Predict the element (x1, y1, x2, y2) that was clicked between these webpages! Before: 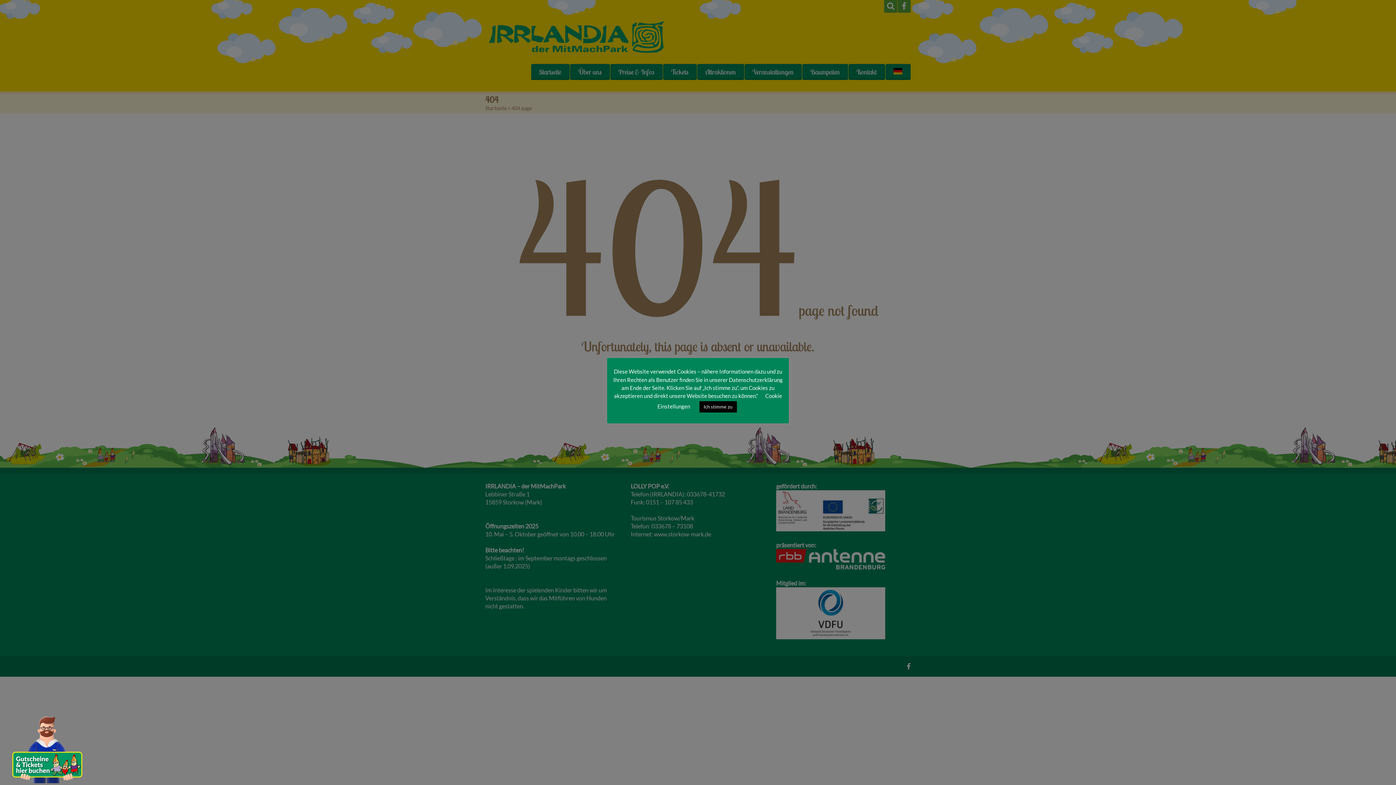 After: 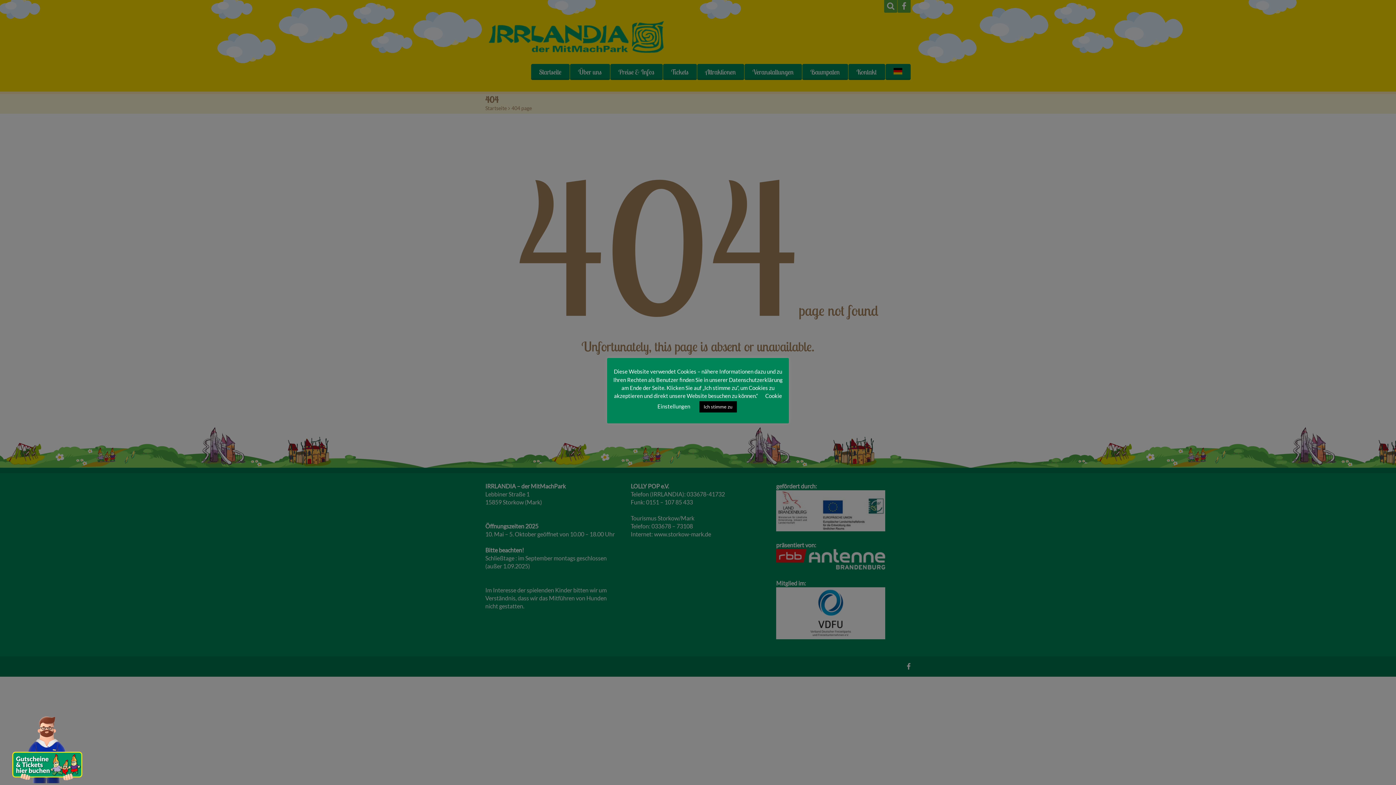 Action: bbox: (10, 710, 83, 785)